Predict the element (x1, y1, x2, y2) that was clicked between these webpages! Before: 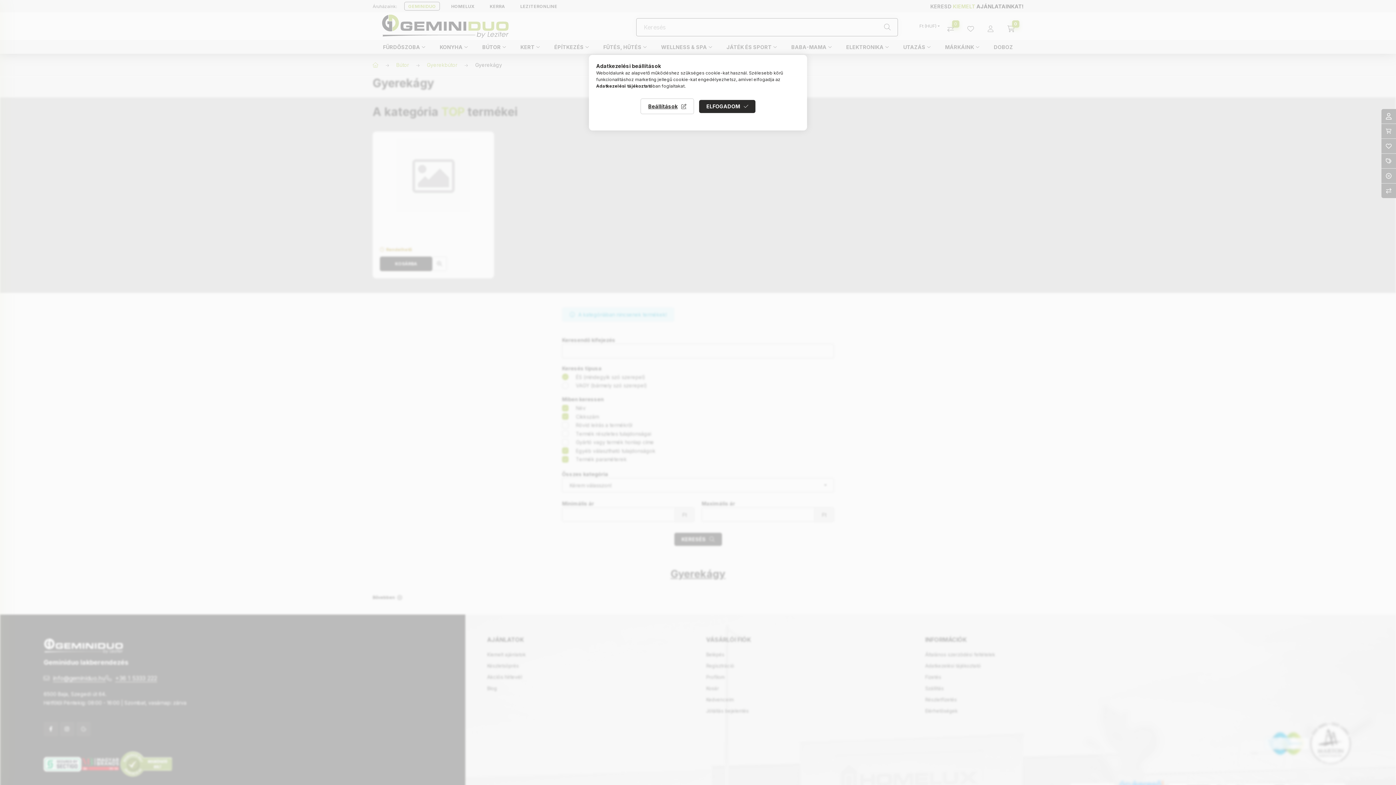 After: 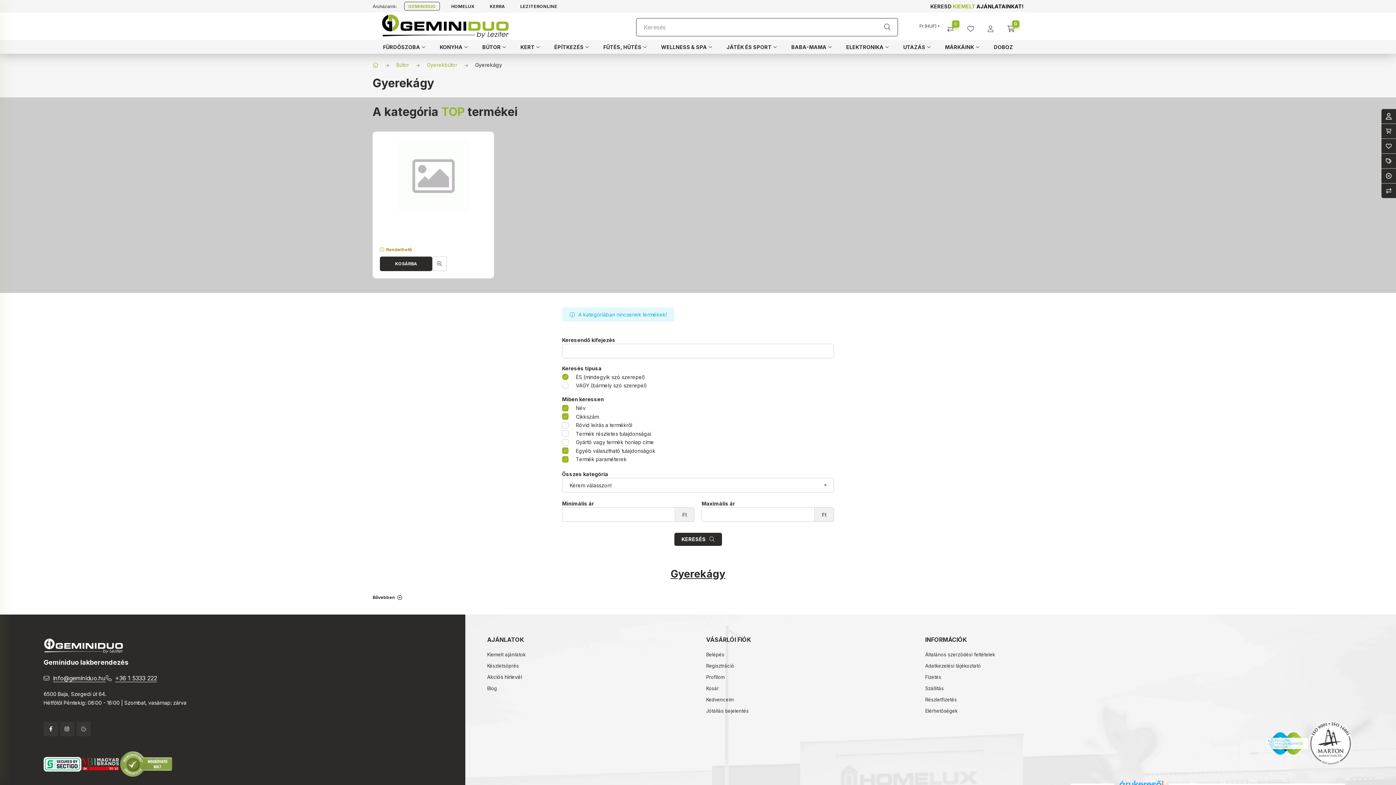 Action: bbox: (699, 99, 755, 112) label: ELFOGADOM